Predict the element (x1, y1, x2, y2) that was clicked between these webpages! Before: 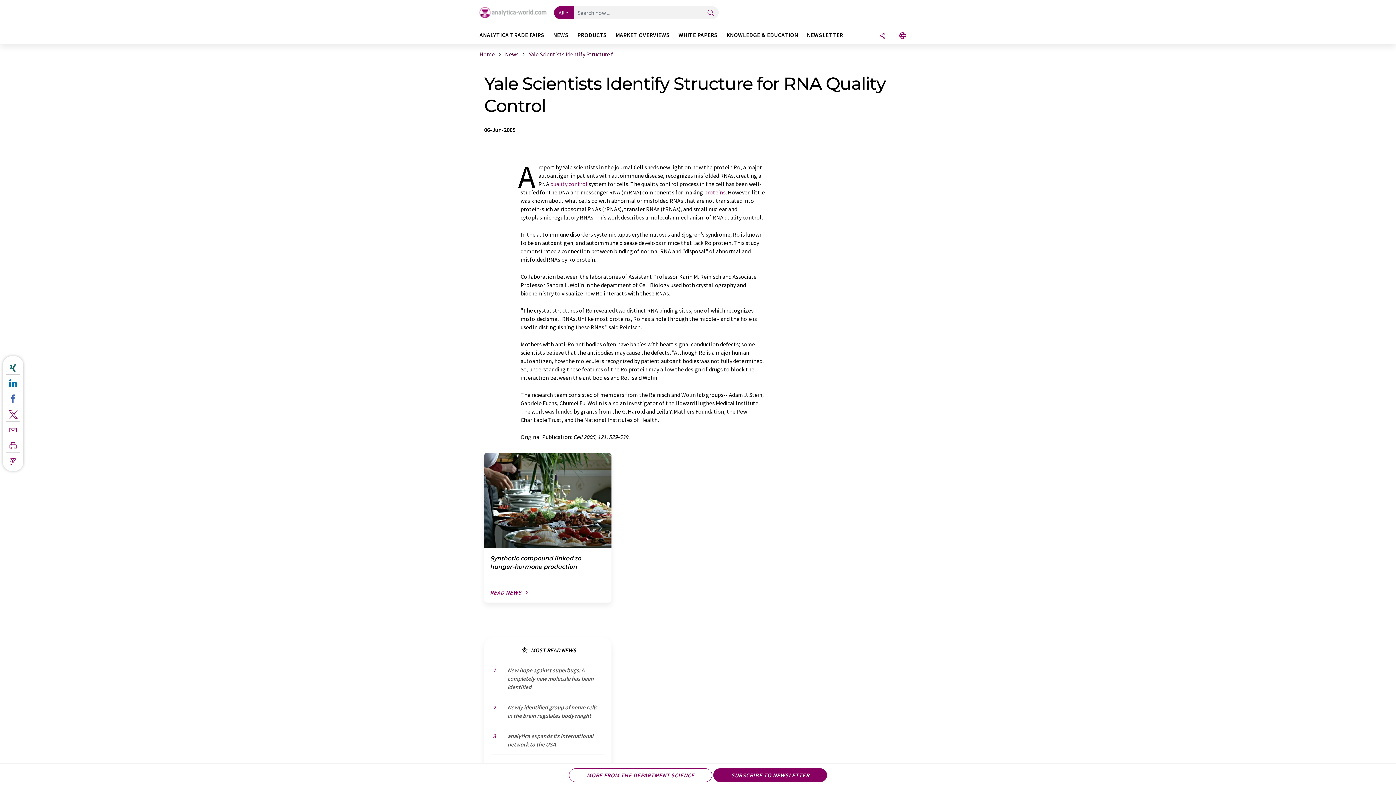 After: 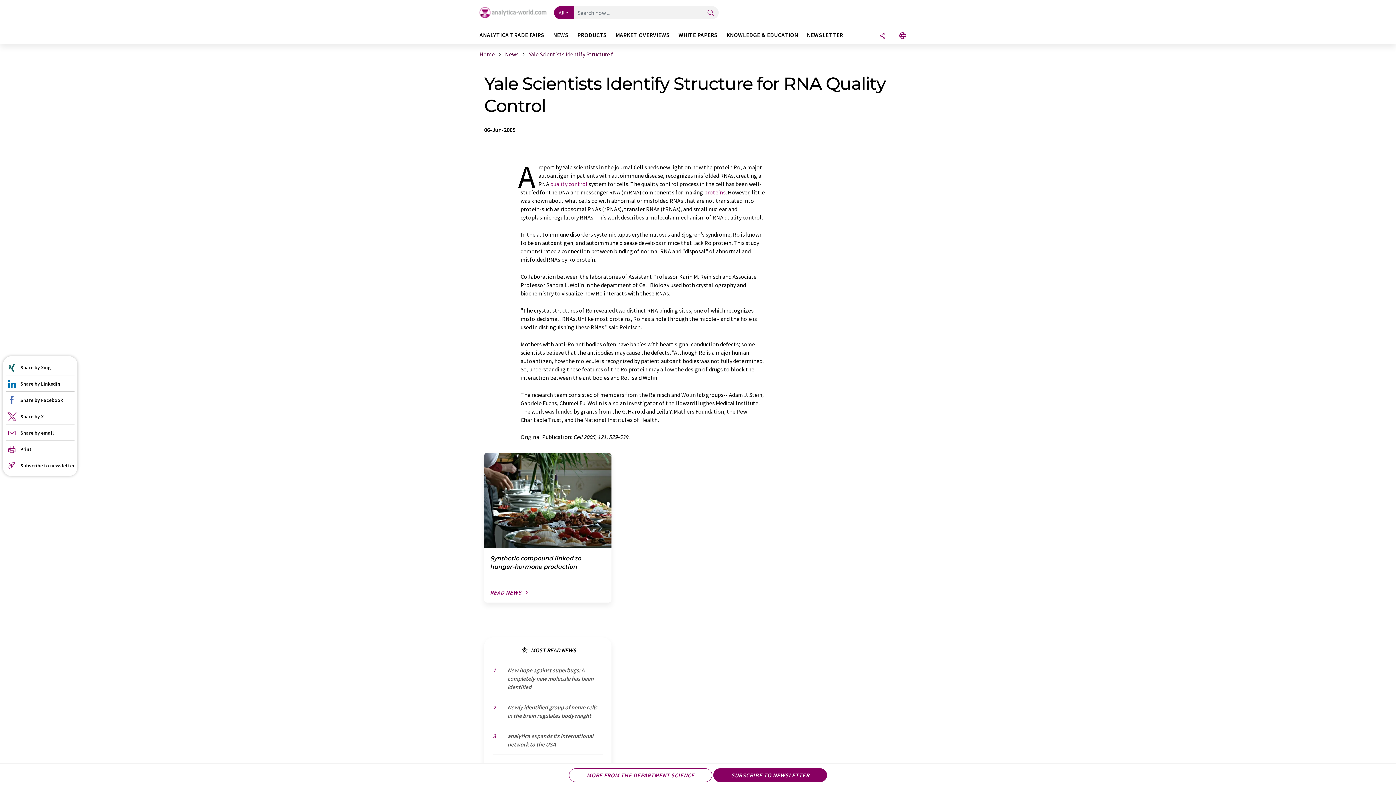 Action: bbox: (5, 376, 20, 387)